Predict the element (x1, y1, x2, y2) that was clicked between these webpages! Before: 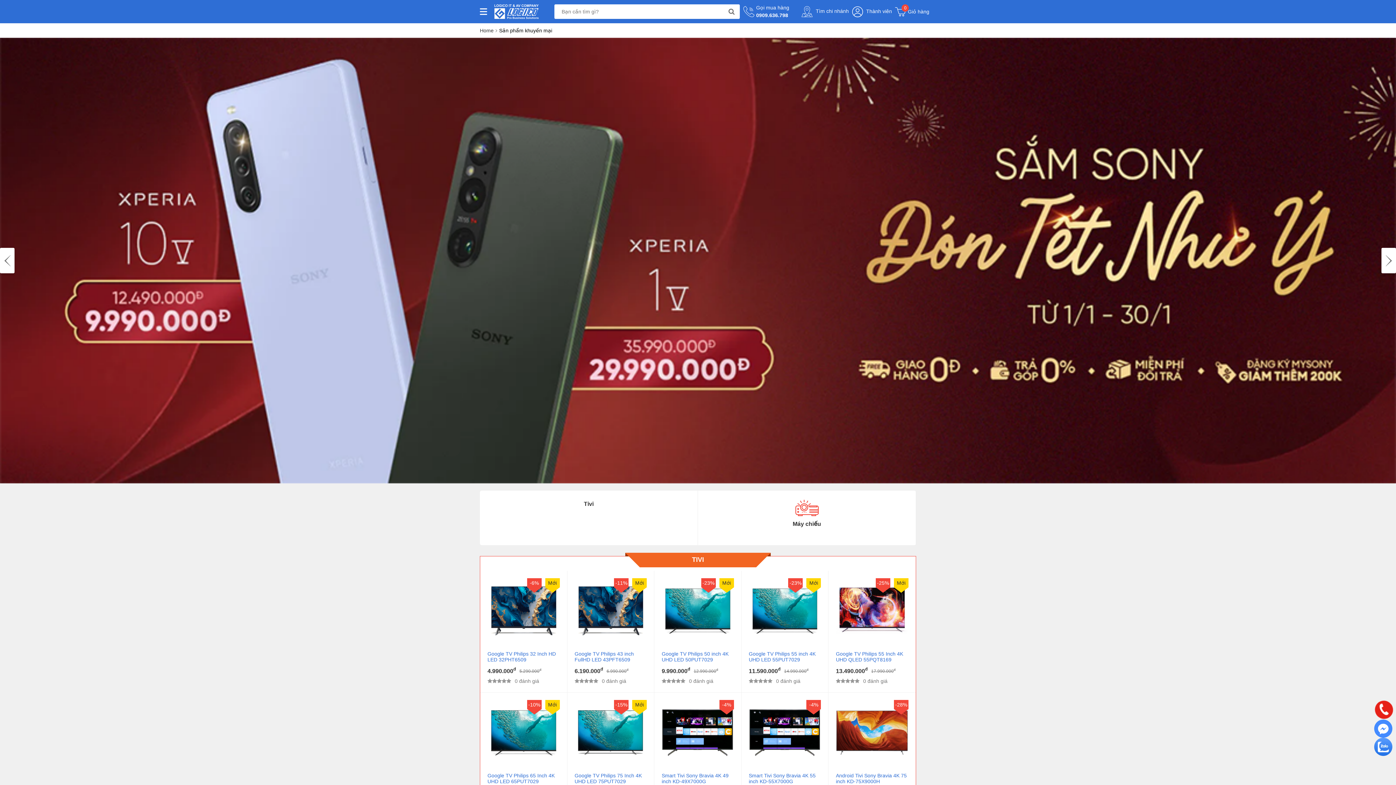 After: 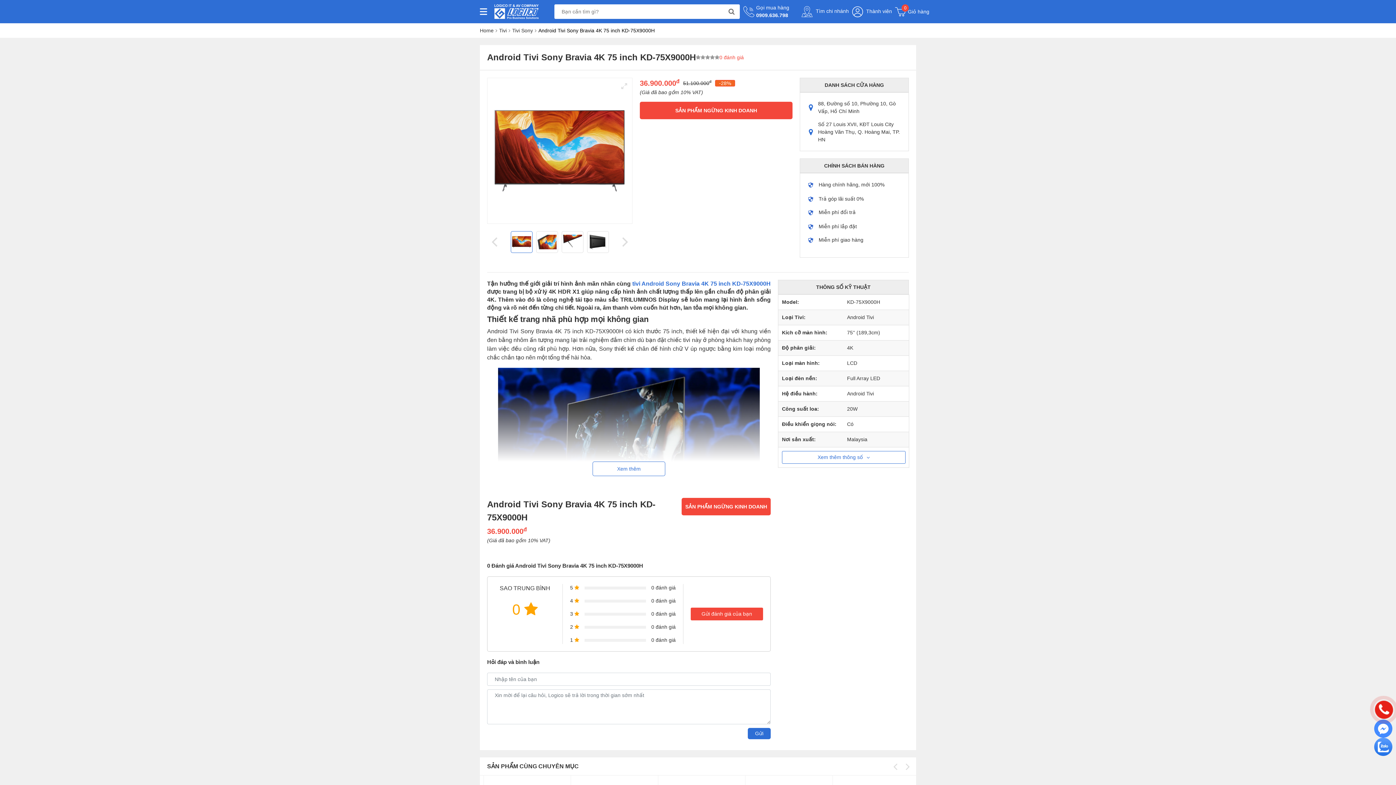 Action: label: Android Tivi Sony Bravia 4K 75 inch KD-75X9000H bbox: (836, 772, 908, 785)